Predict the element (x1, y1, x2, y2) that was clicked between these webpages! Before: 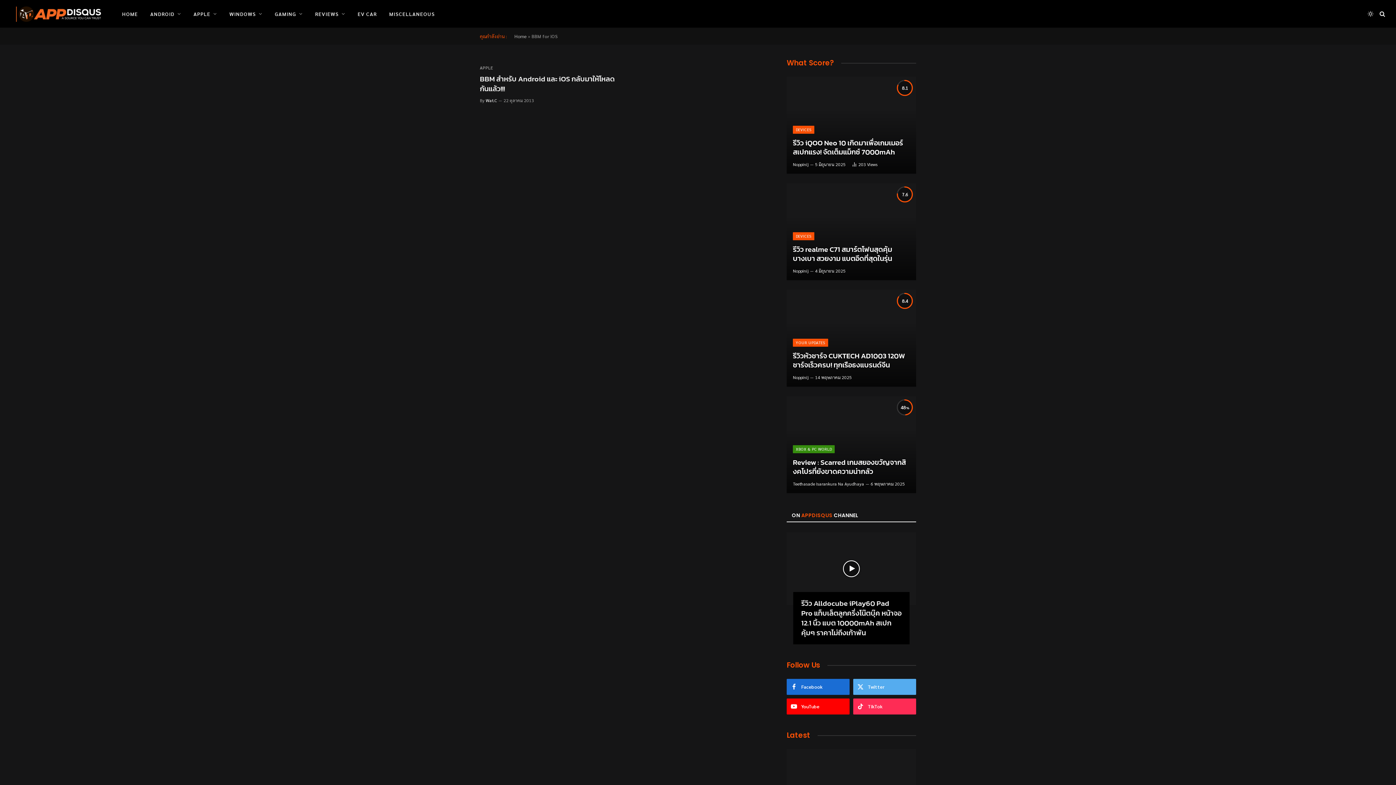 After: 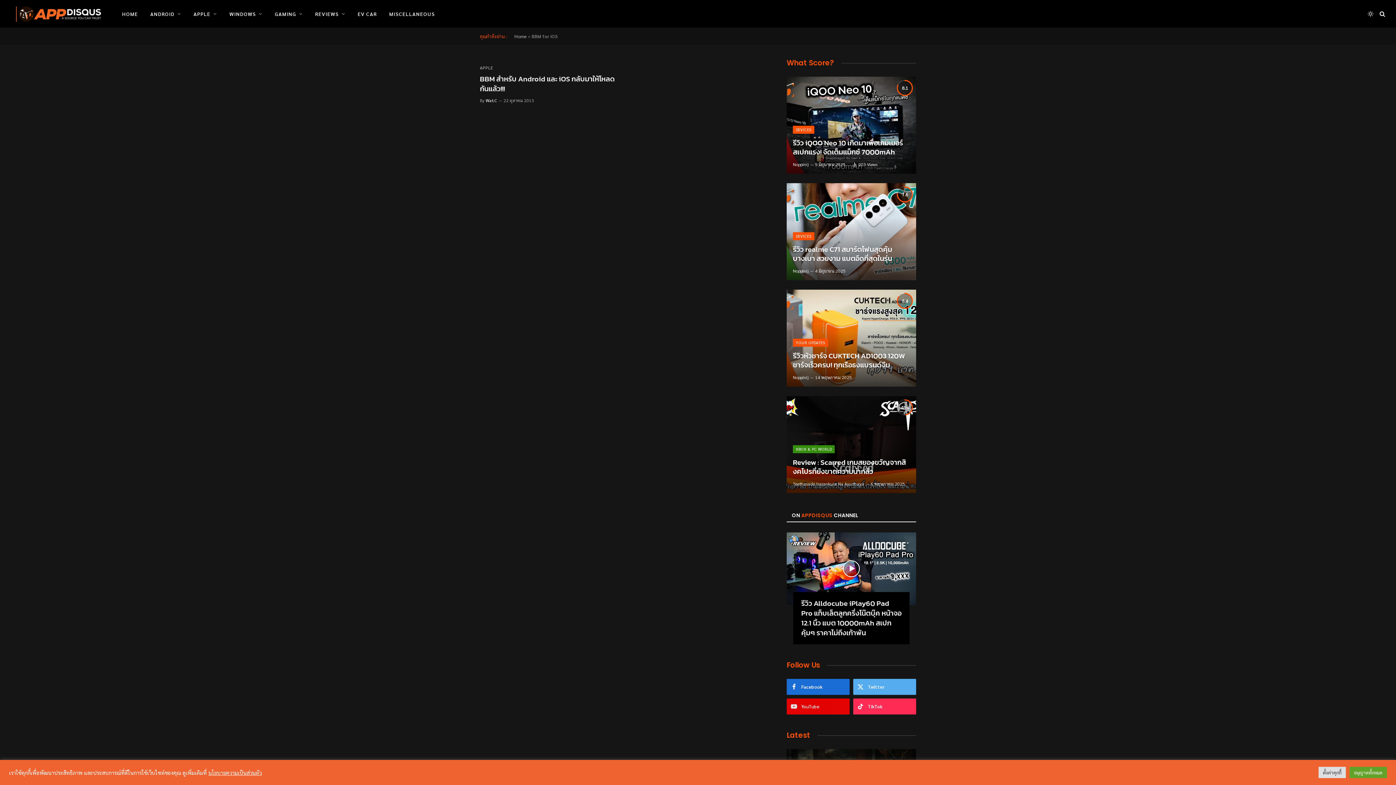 Action: bbox: (786, 699, 849, 715) label: YouTube